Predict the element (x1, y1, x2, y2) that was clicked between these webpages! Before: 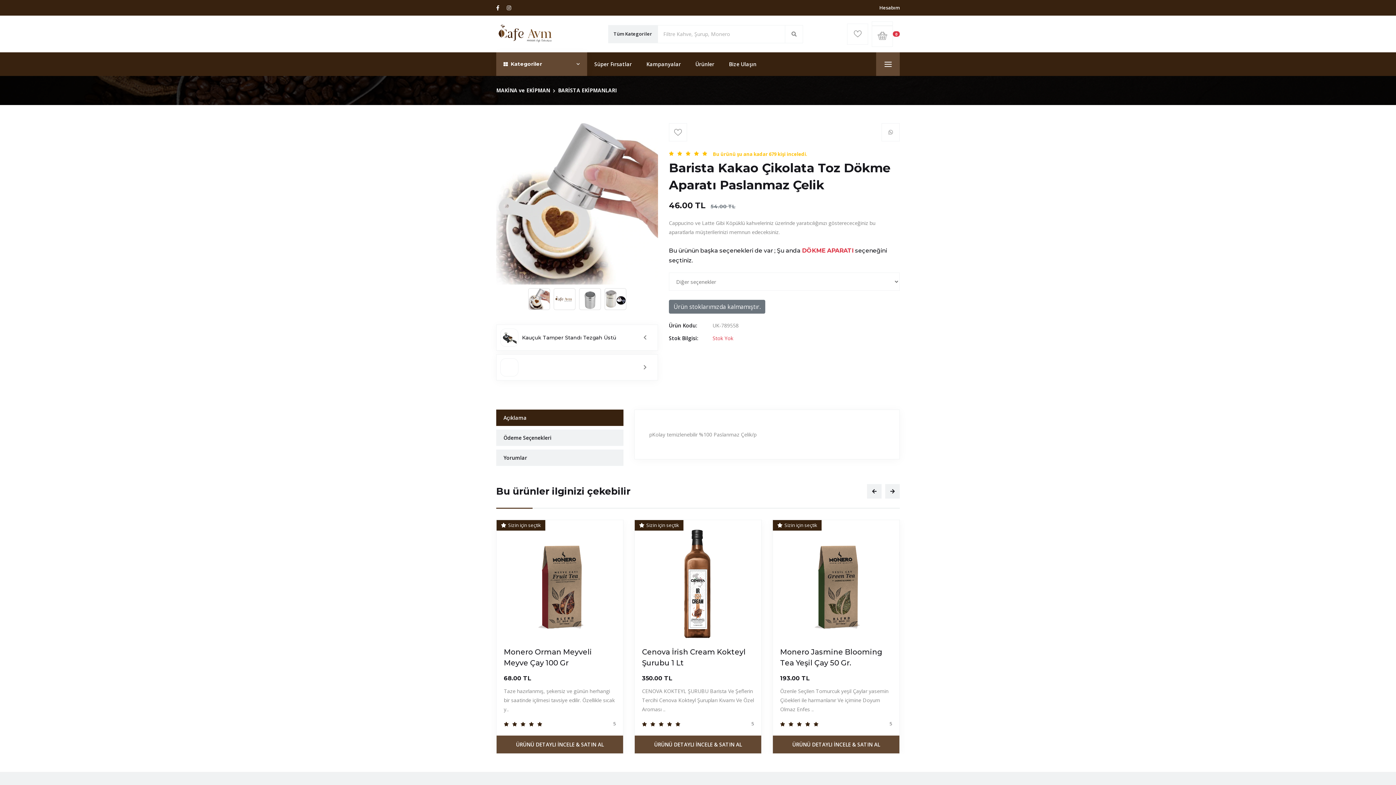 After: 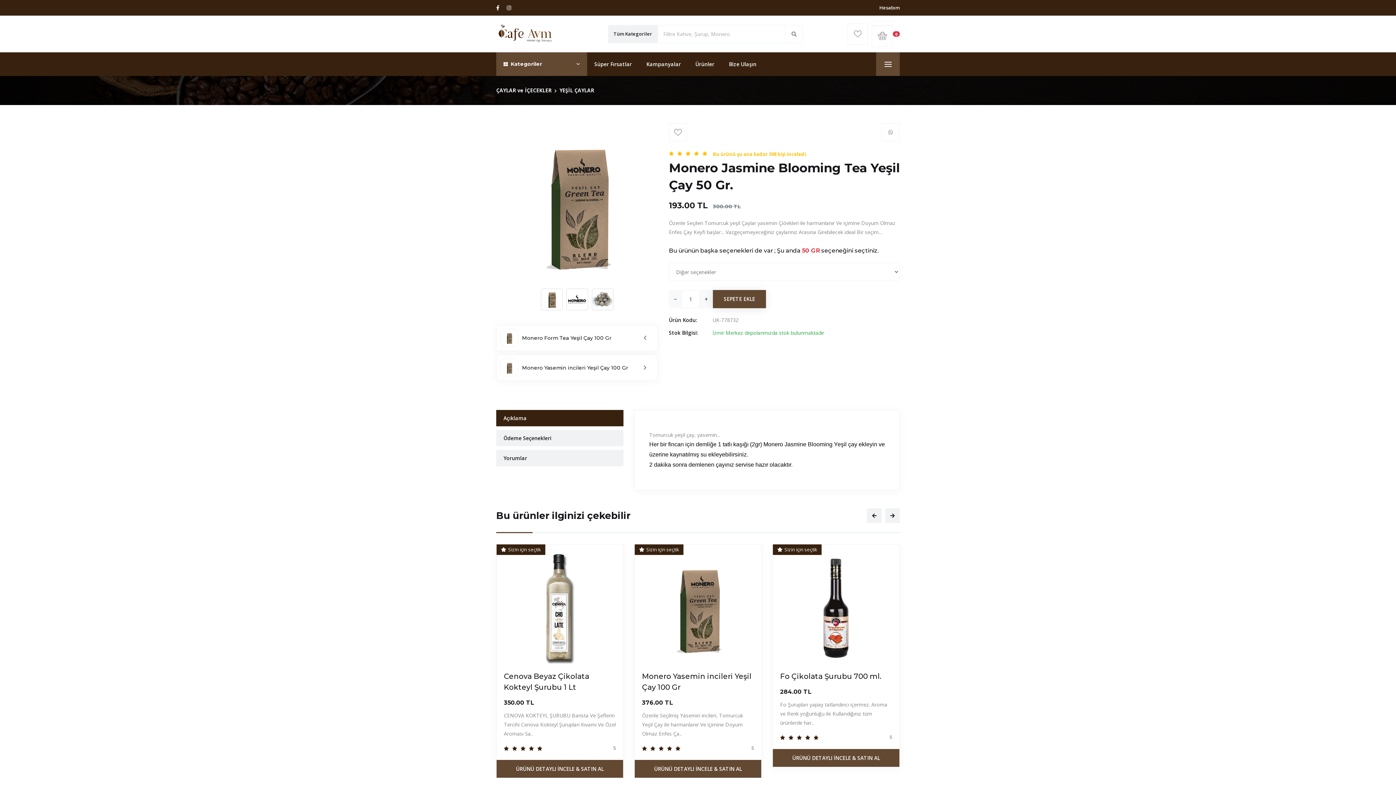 Action: bbox: (780, 527, 892, 639)